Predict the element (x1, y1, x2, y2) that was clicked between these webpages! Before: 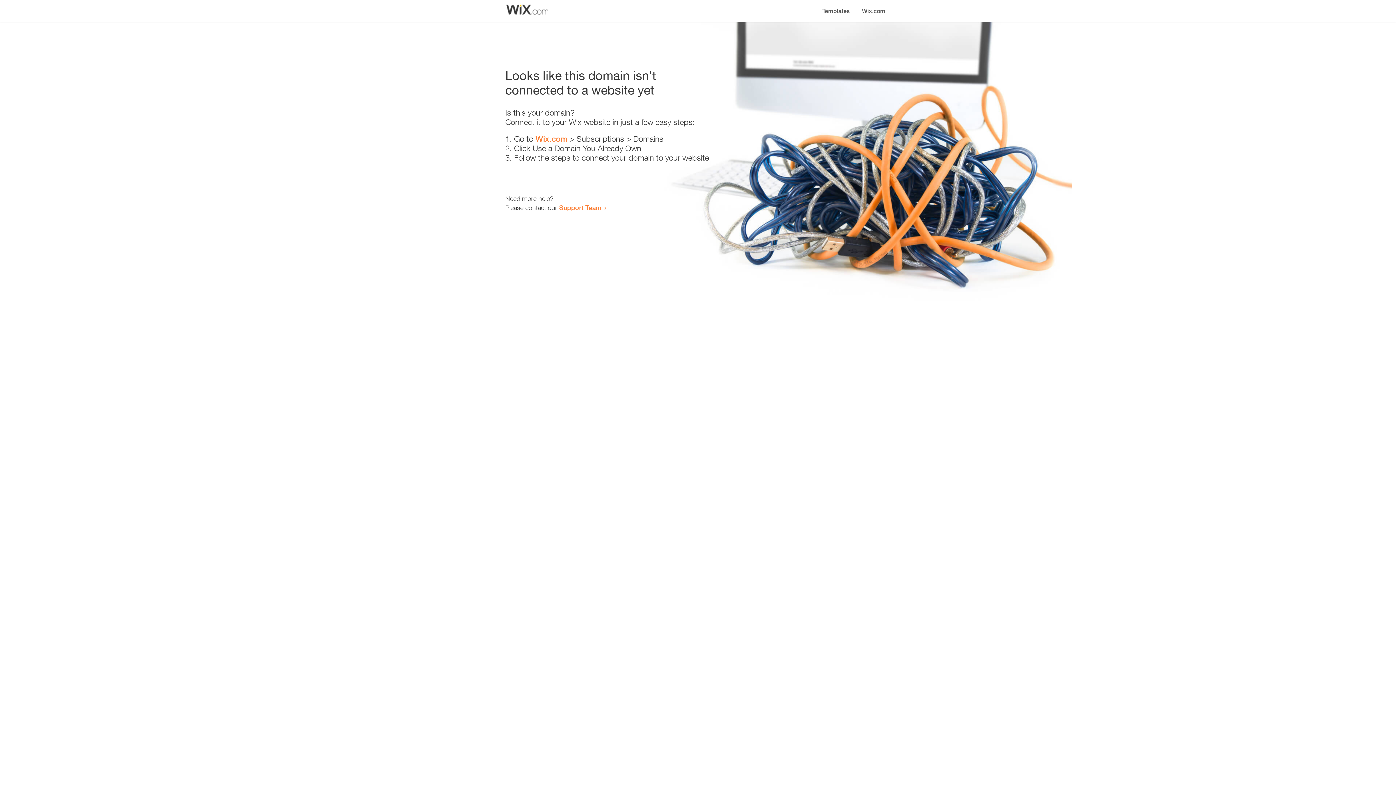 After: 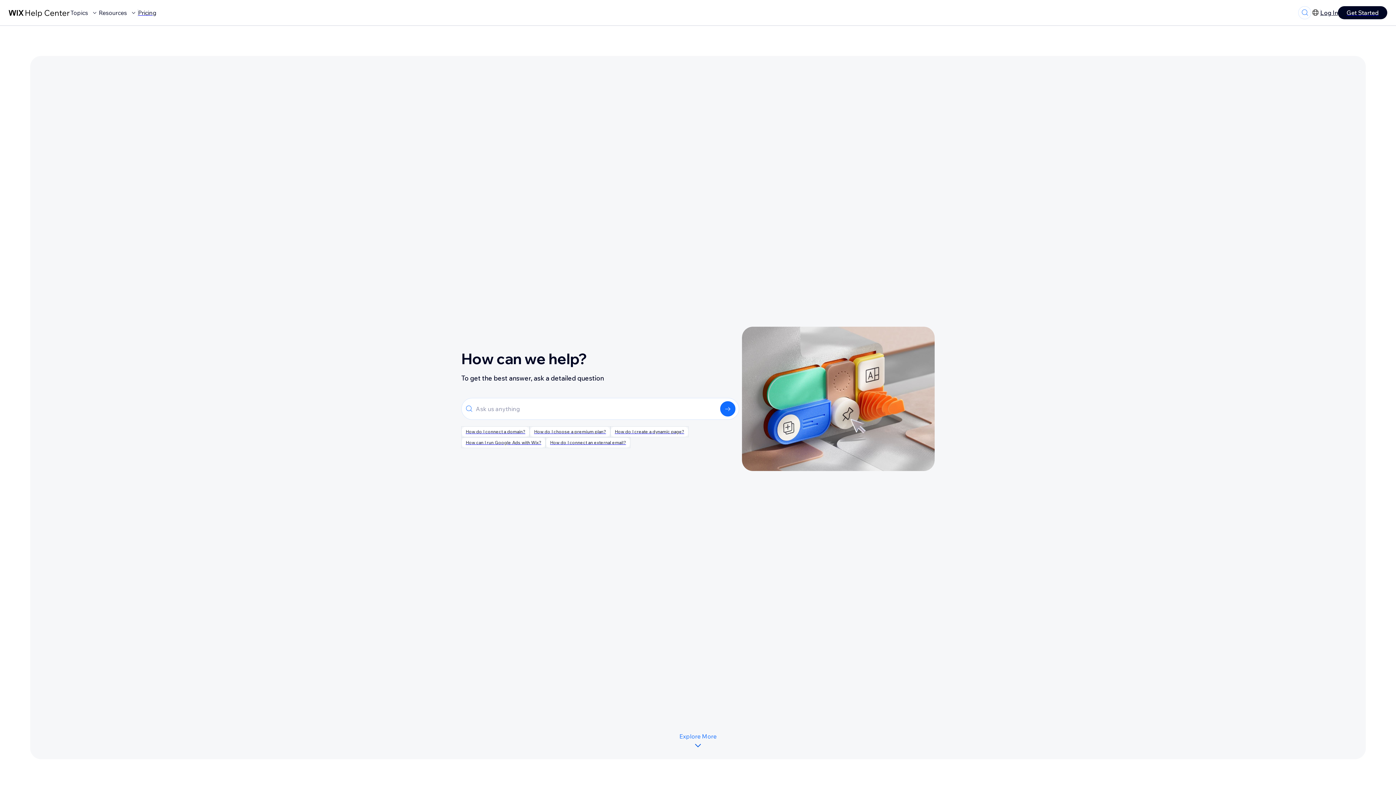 Action: label: Support Team bbox: (559, 203, 601, 211)